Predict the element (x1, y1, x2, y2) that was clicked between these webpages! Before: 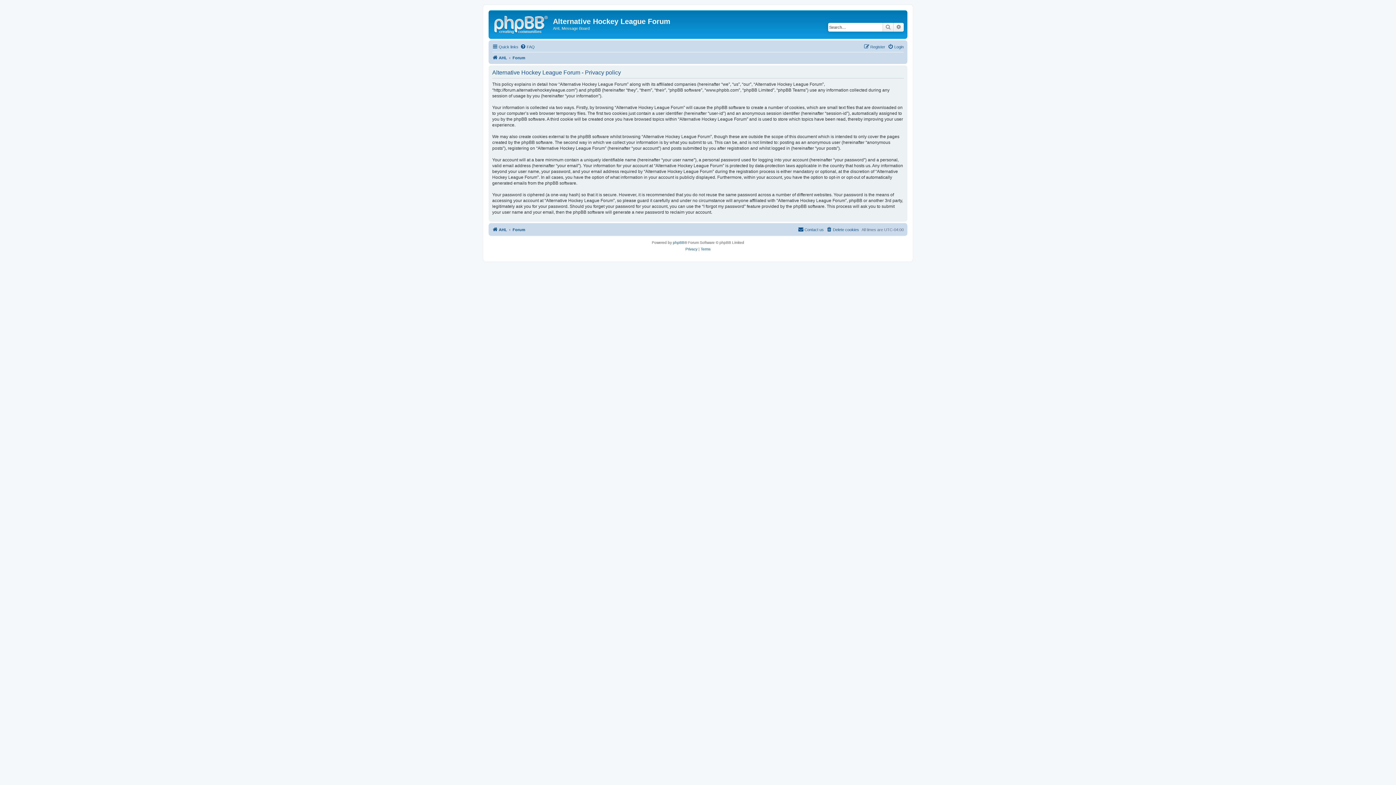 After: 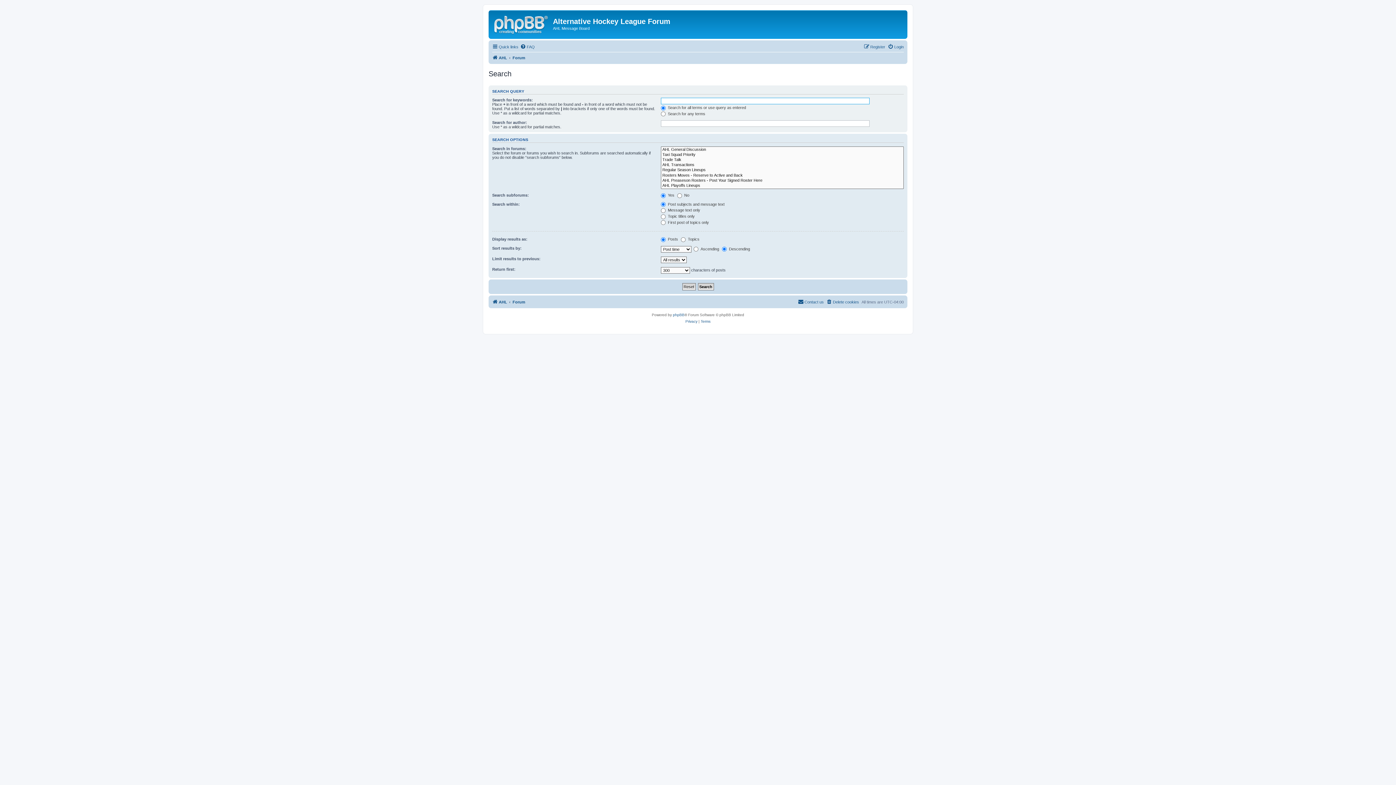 Action: label: Advanced search bbox: (893, 22, 904, 31)